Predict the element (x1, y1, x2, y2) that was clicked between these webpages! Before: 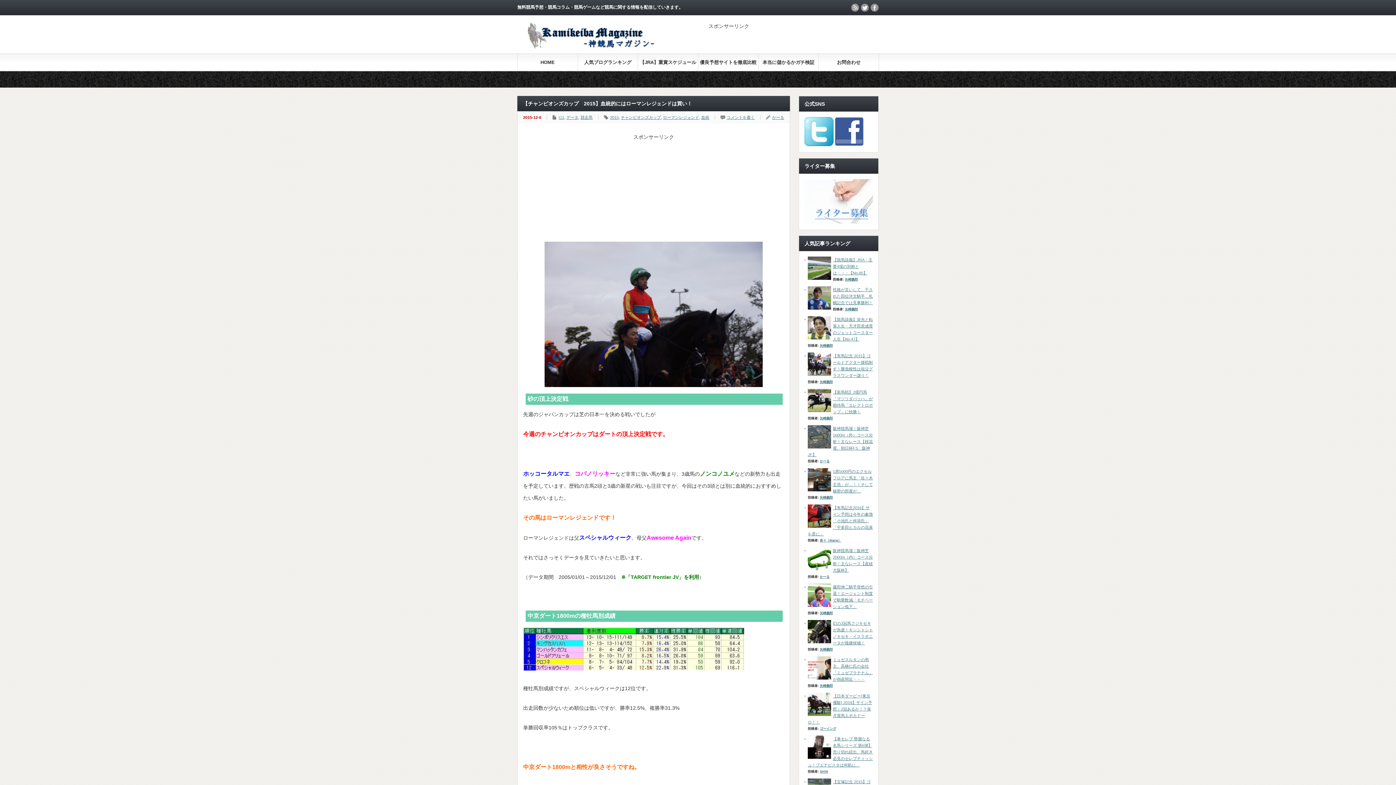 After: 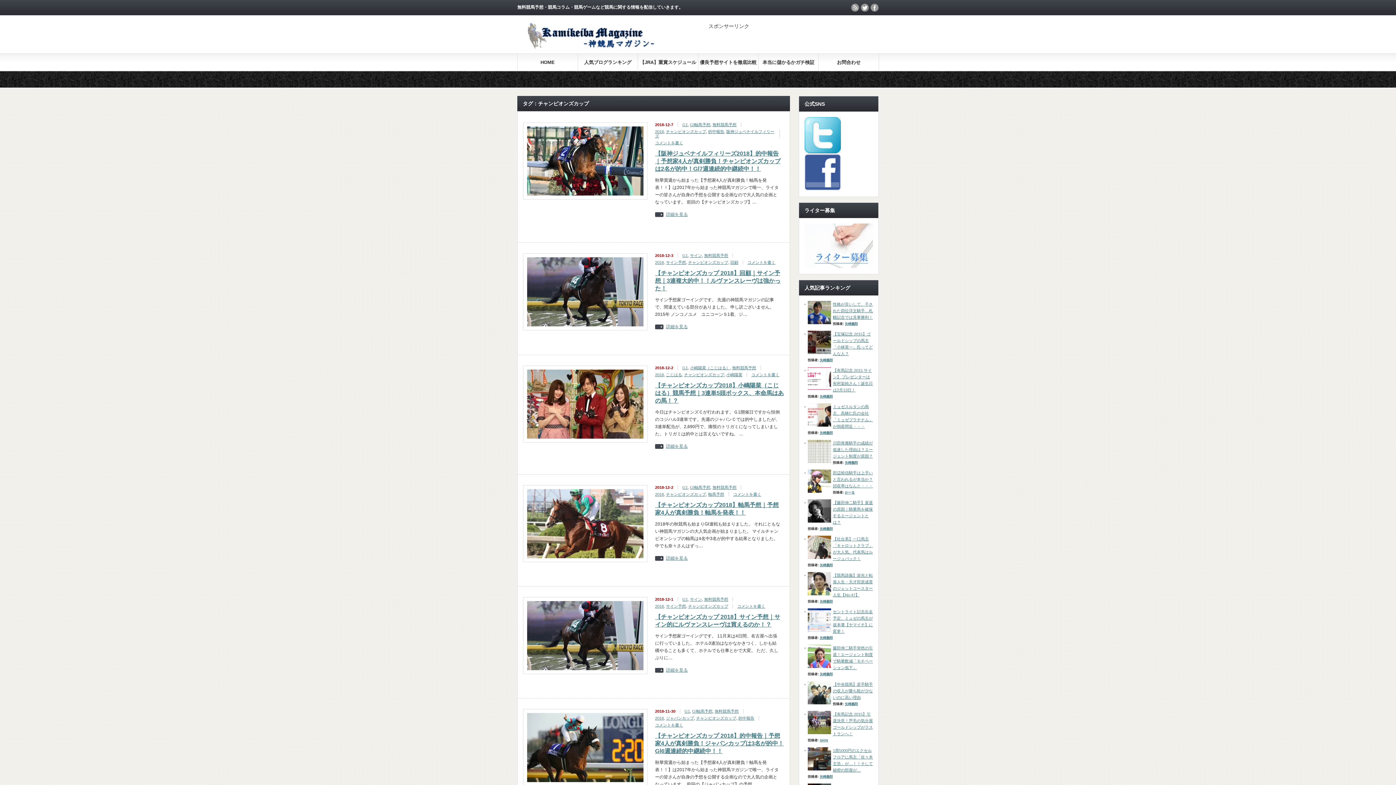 Action: label: チャンピオンズカップ bbox: (621, 115, 661, 119)